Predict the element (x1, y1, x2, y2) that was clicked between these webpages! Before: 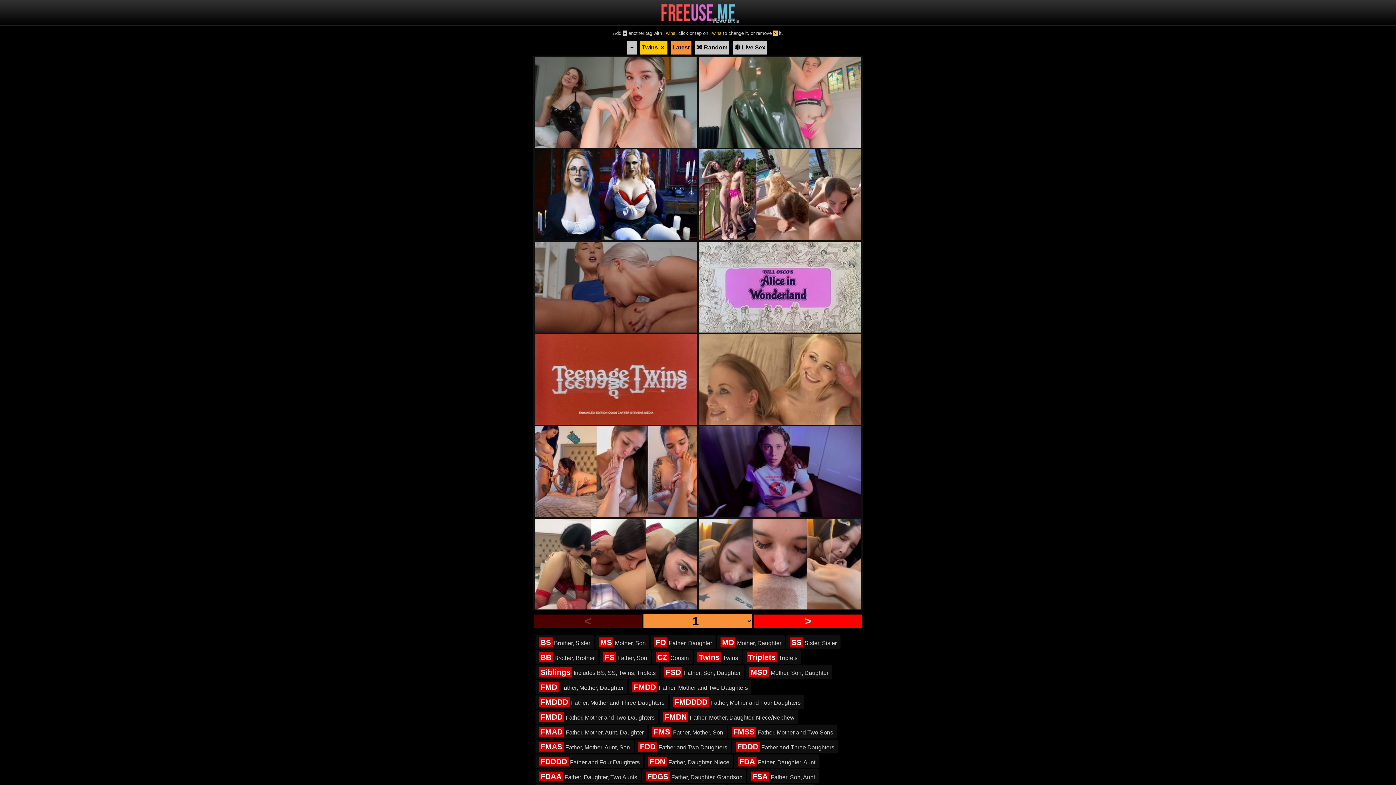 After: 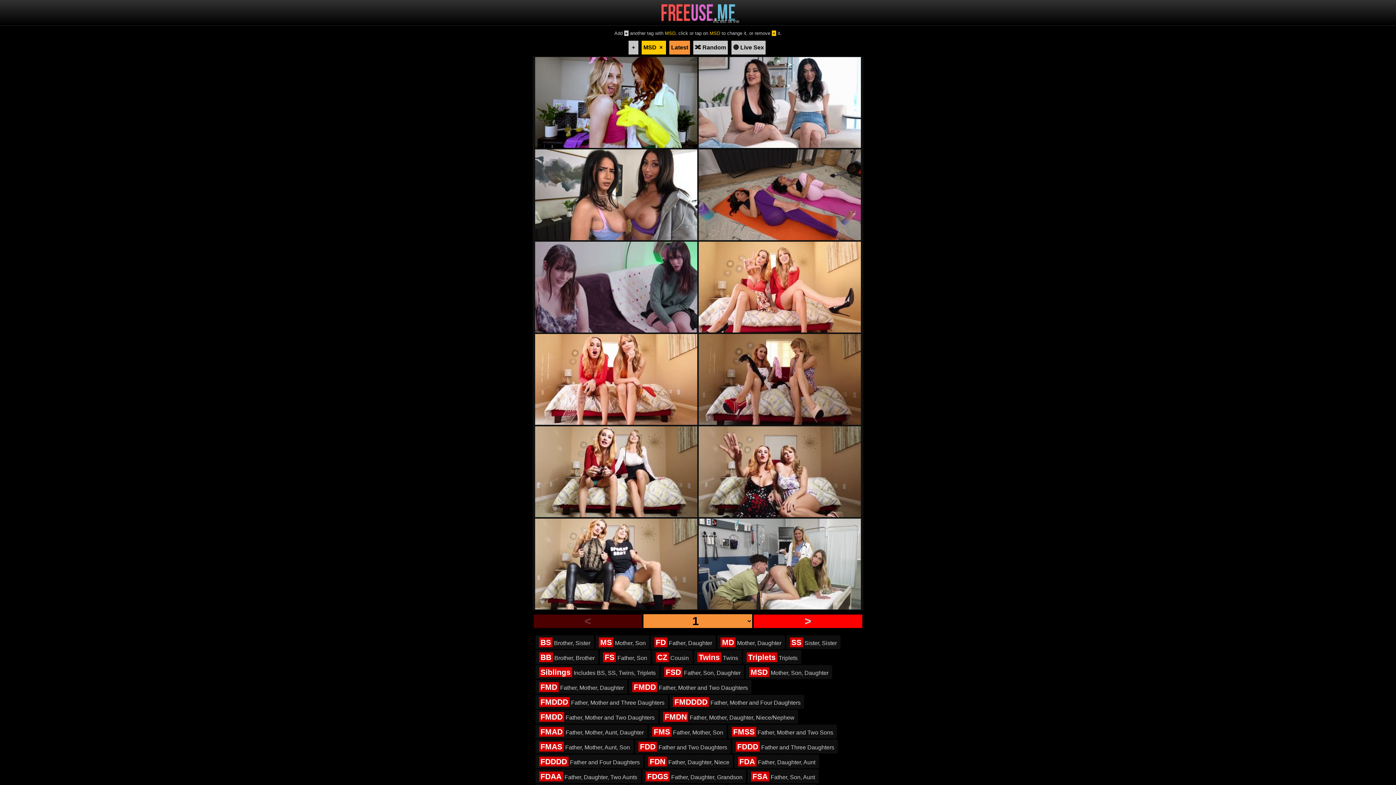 Action: bbox: (745, 665, 832, 679) label: MSD Mother, Son, Daughter